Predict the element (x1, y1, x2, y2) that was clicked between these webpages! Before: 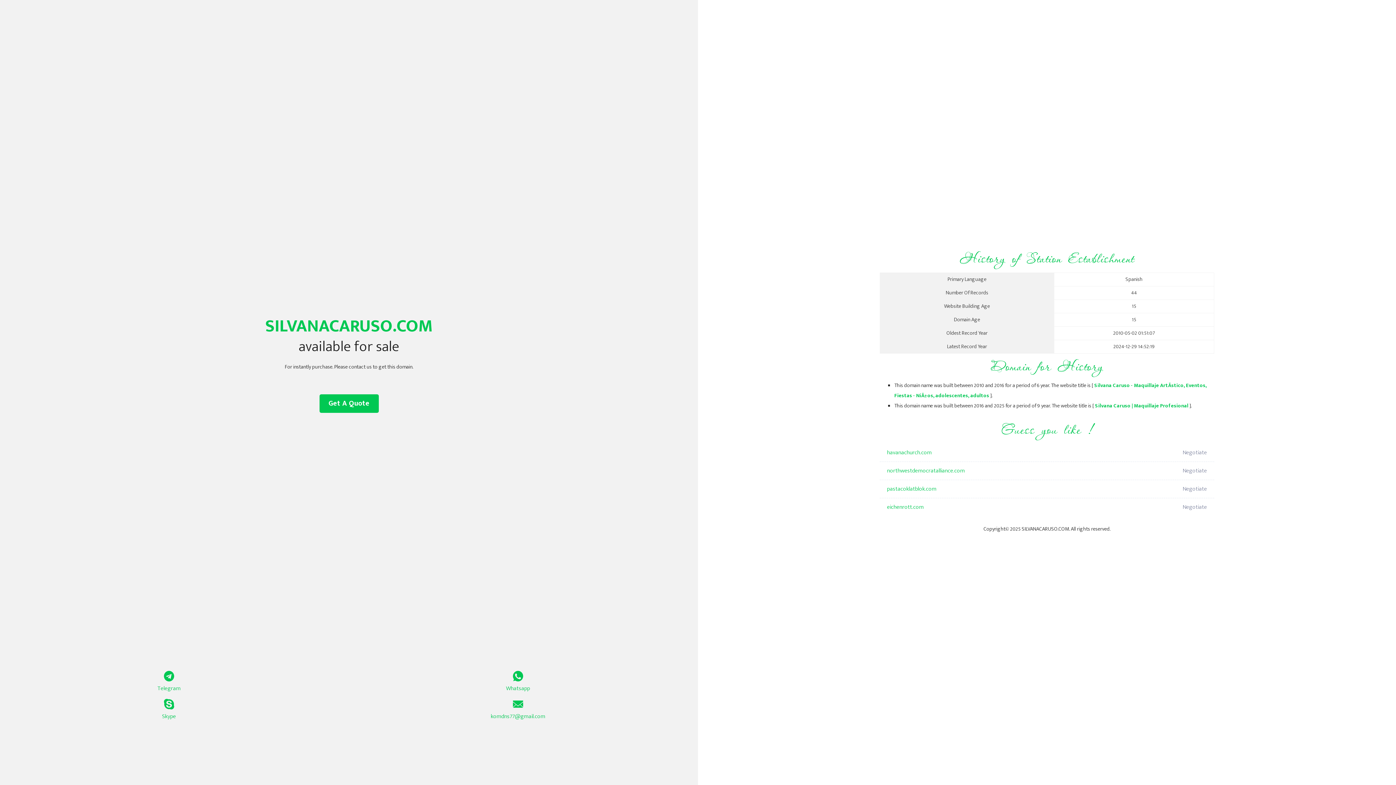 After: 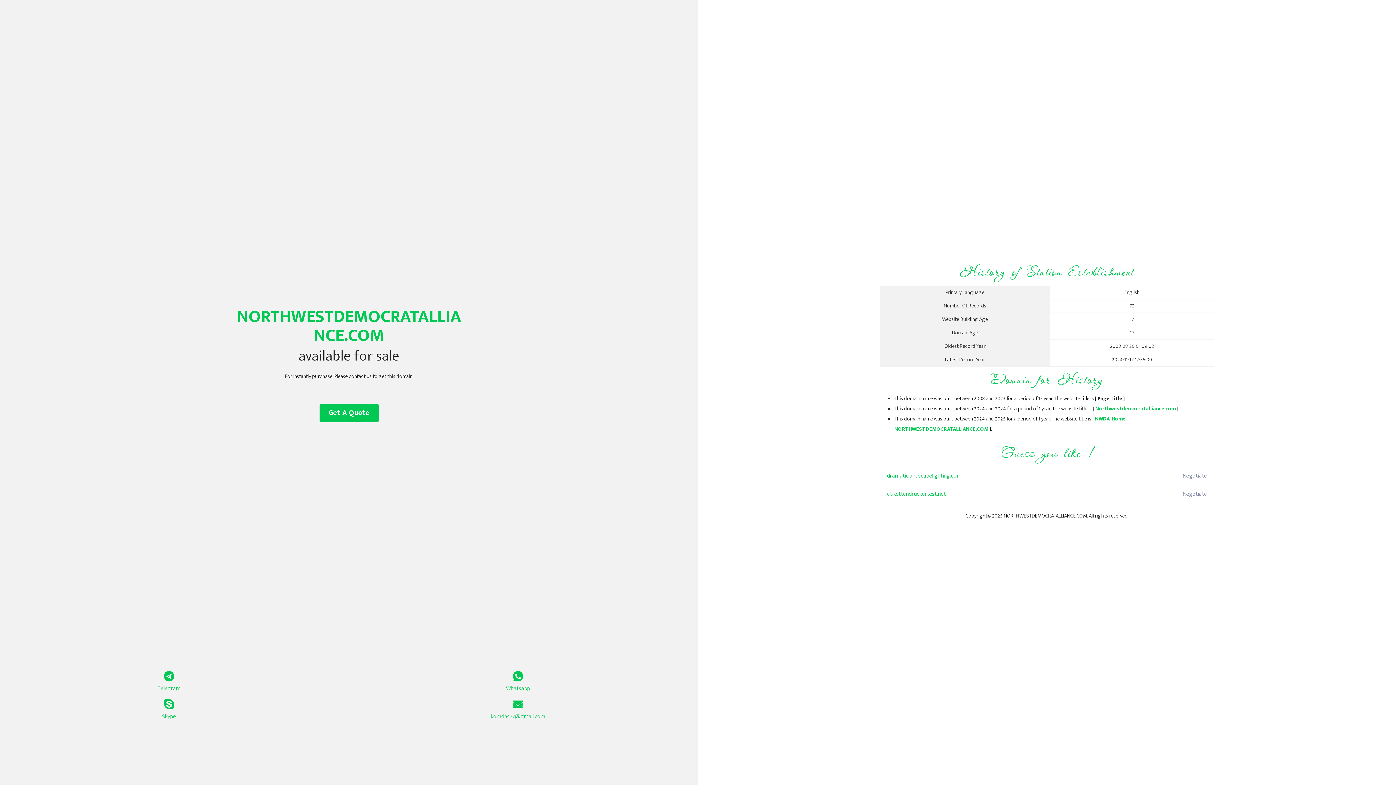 Action: bbox: (887, 462, 1098, 480) label: northwestdemocratalliance.com